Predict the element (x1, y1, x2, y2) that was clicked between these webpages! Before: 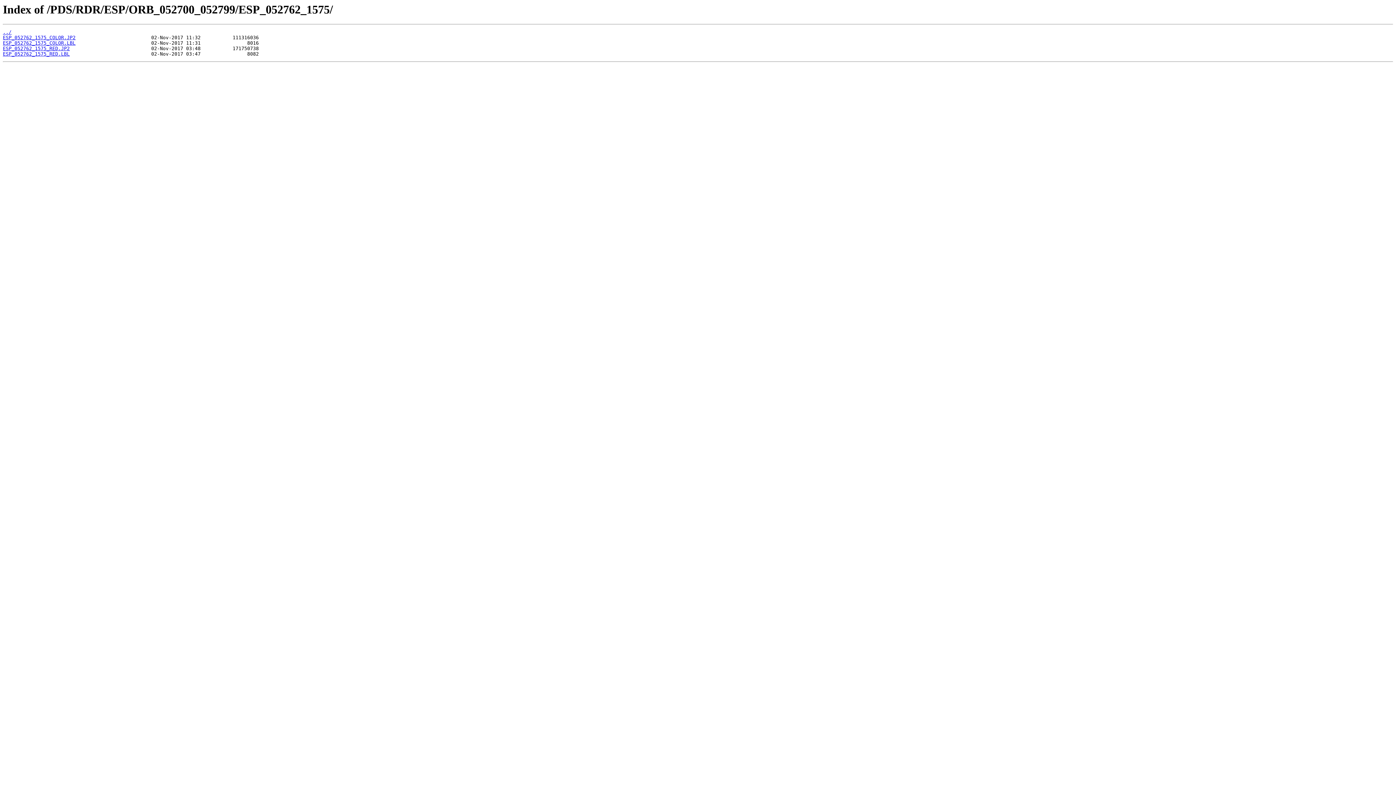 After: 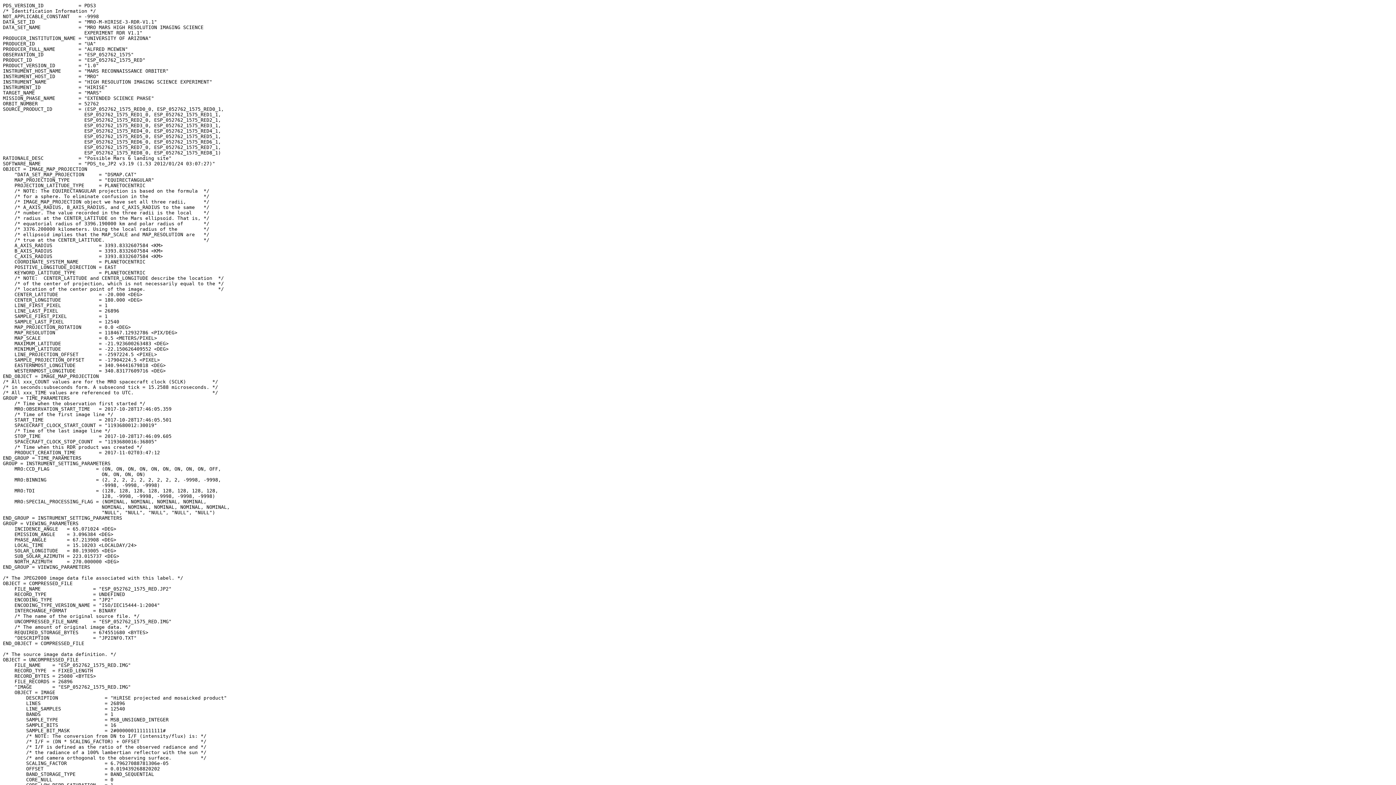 Action: bbox: (2, 51, 69, 56) label: ESP_052762_1575_RED.LBL